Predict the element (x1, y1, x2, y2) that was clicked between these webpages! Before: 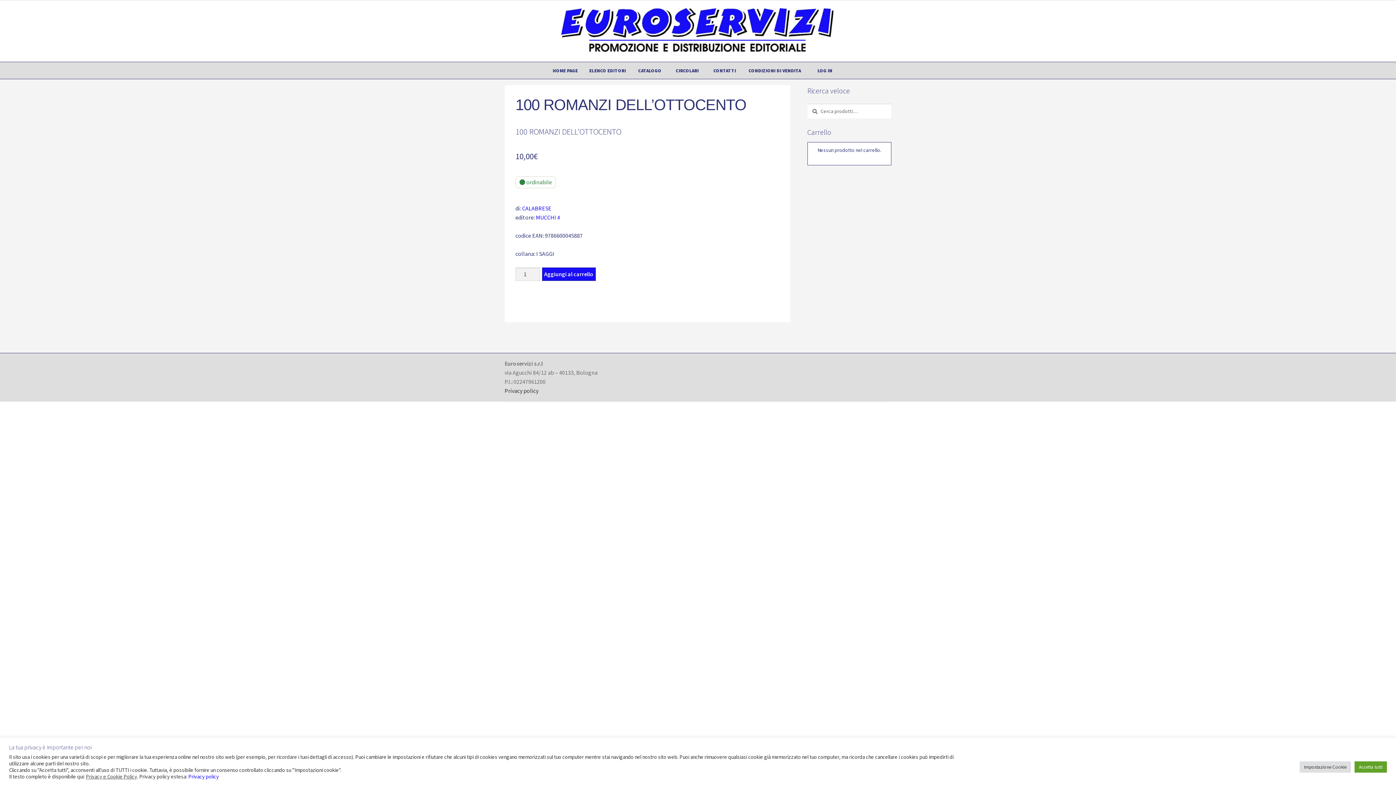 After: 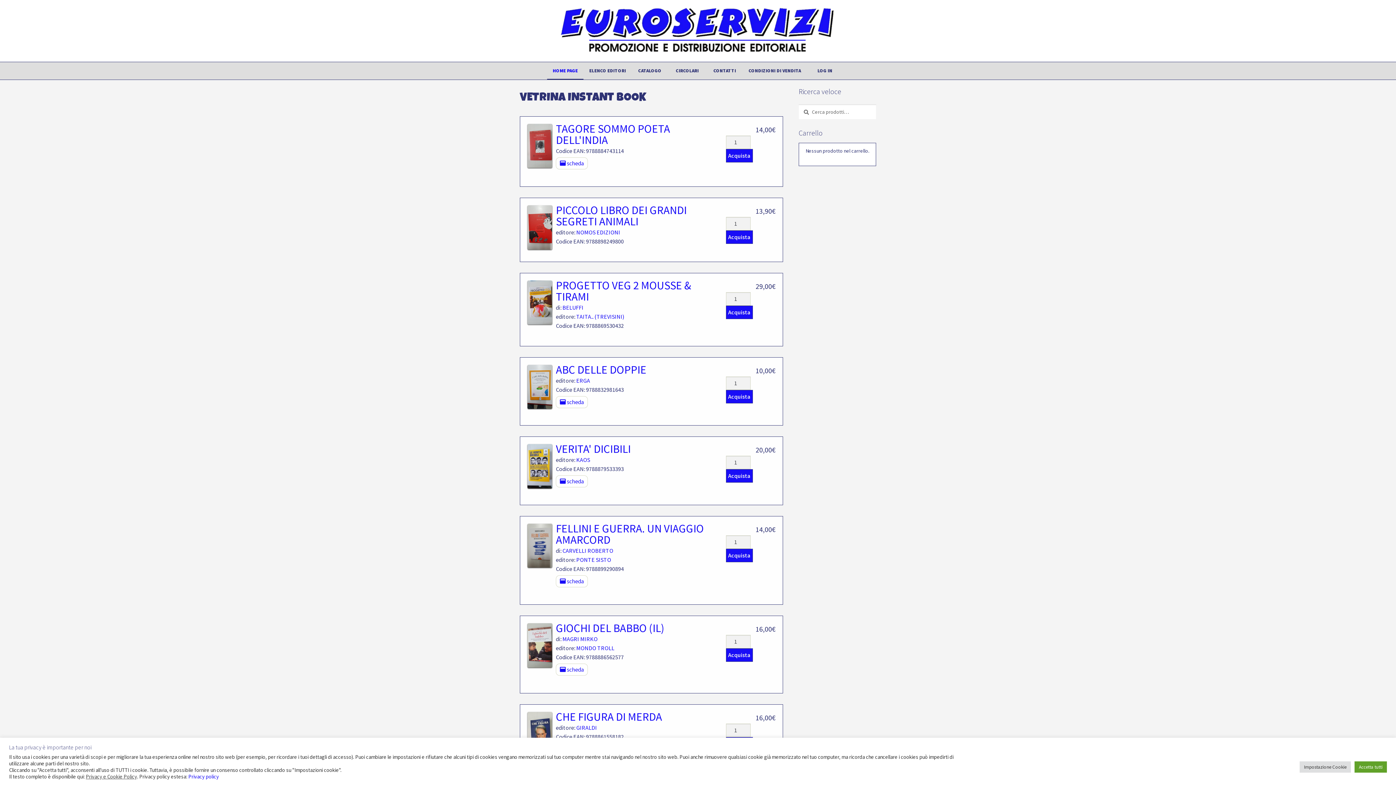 Action: bbox: (504, 0, 889, 61)